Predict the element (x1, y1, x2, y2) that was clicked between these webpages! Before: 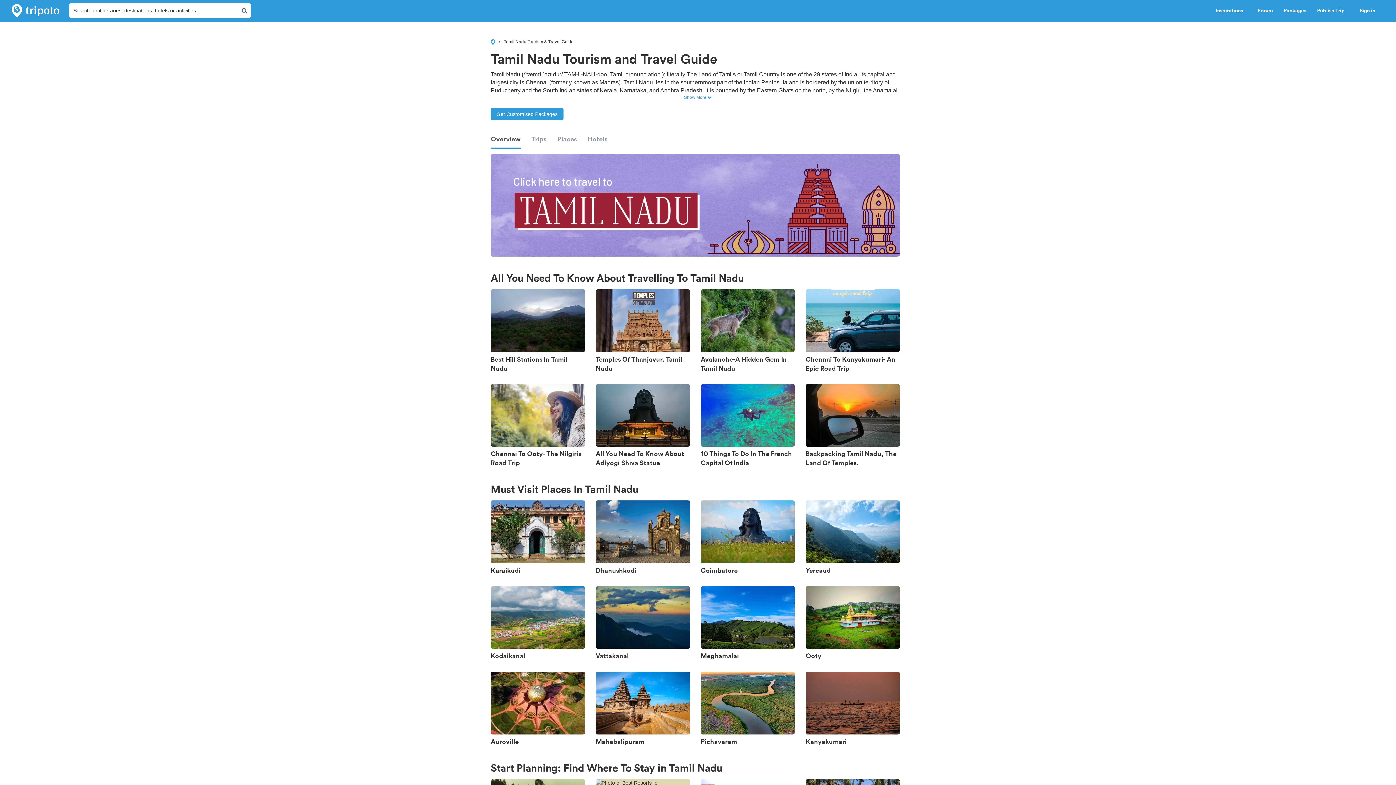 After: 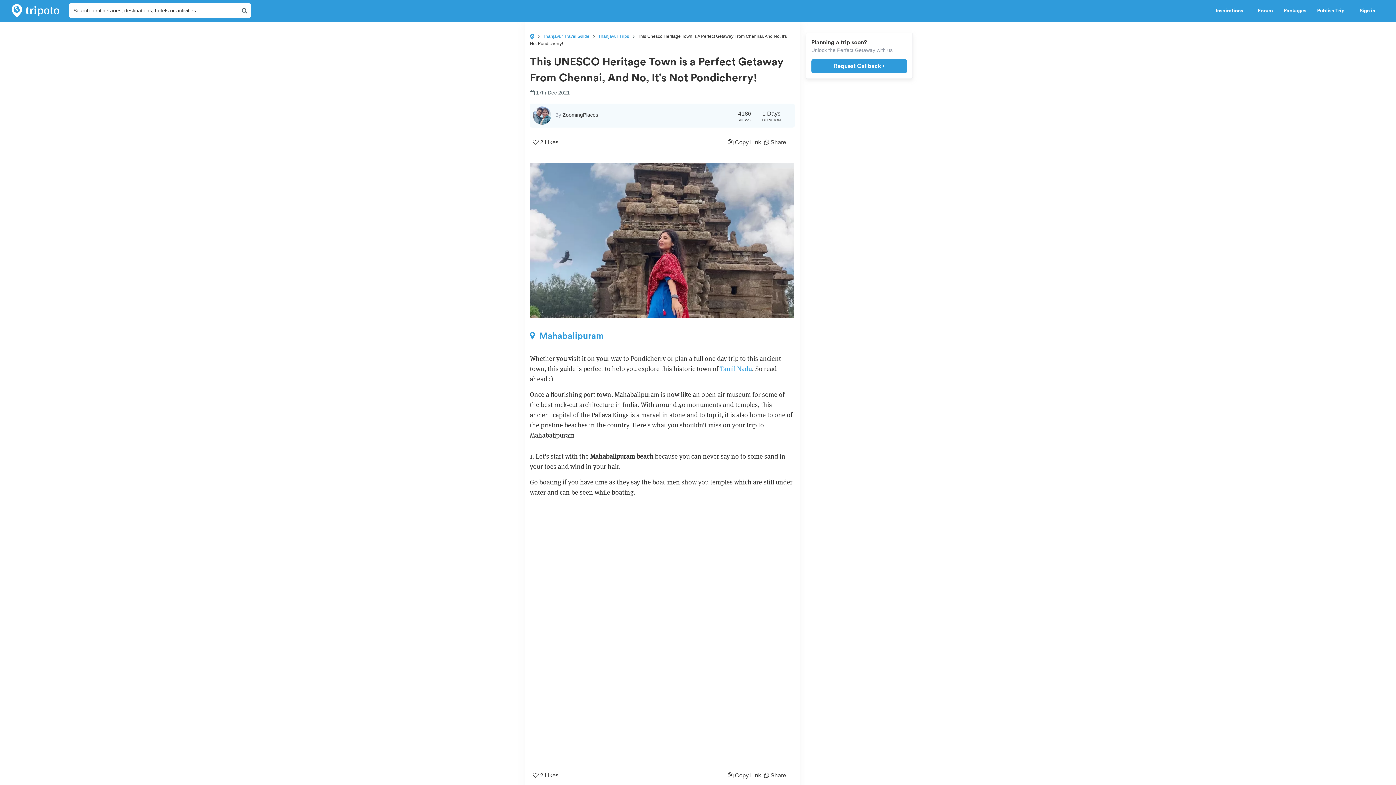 Action: label: Mahabalipuram bbox: (595, 672, 690, 746)